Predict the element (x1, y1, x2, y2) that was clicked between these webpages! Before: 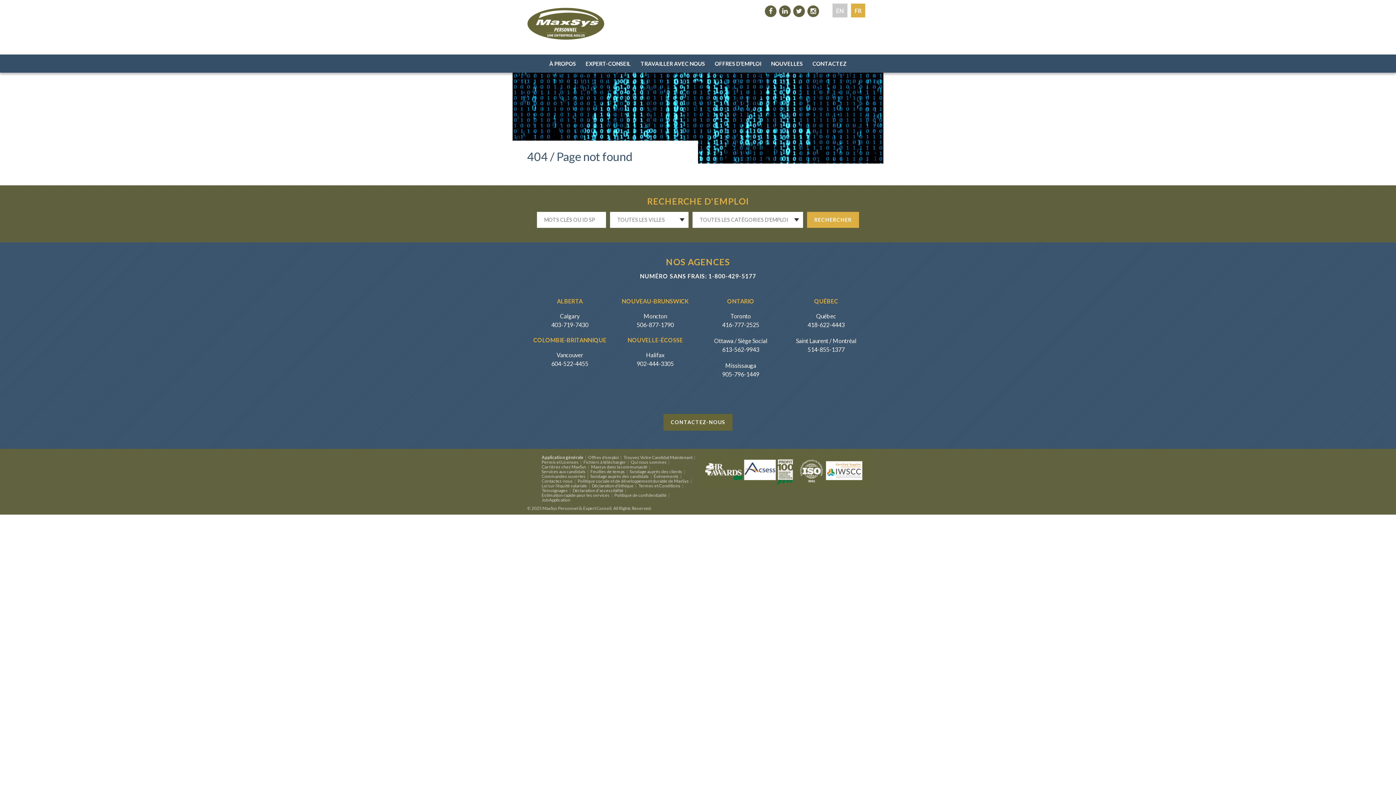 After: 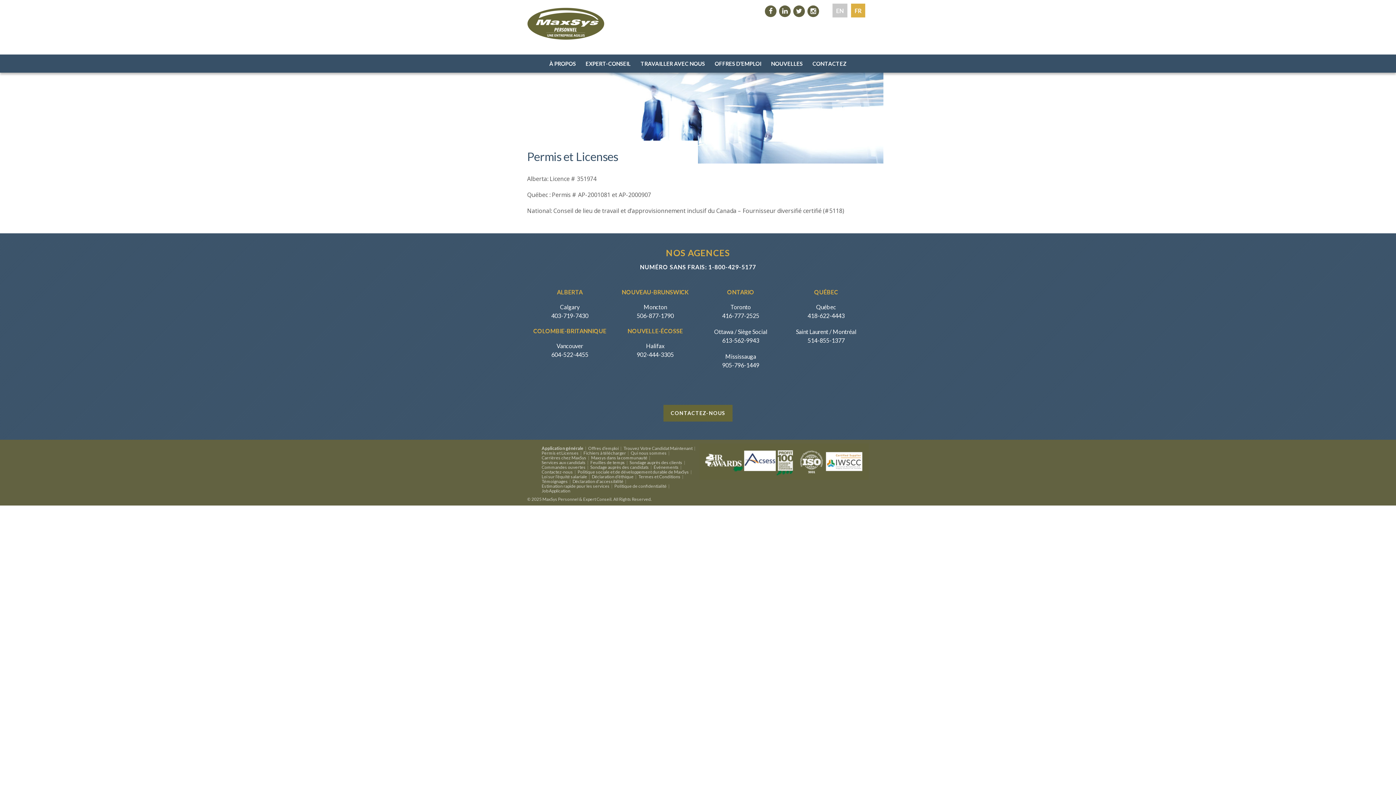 Action: label: Permis et Licenses bbox: (541, 459, 578, 465)